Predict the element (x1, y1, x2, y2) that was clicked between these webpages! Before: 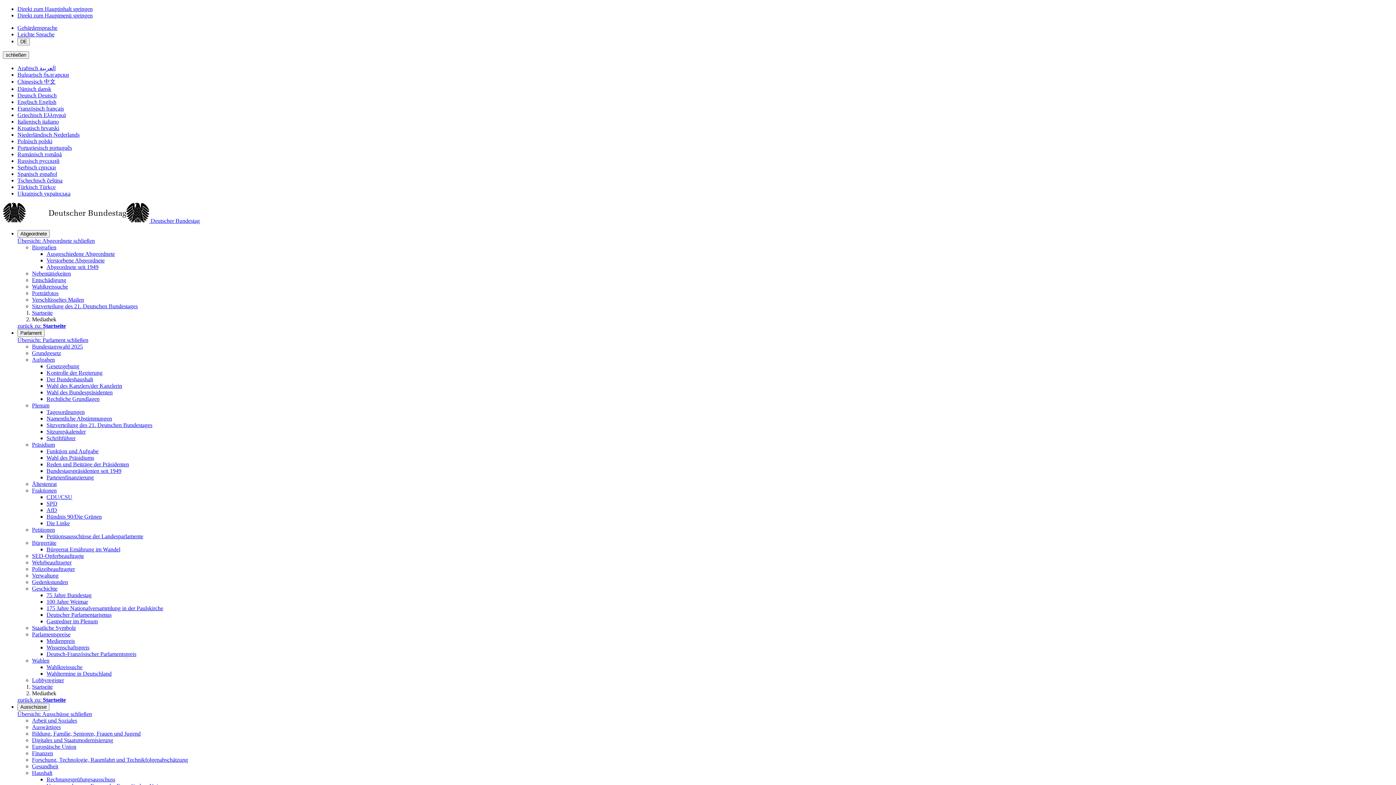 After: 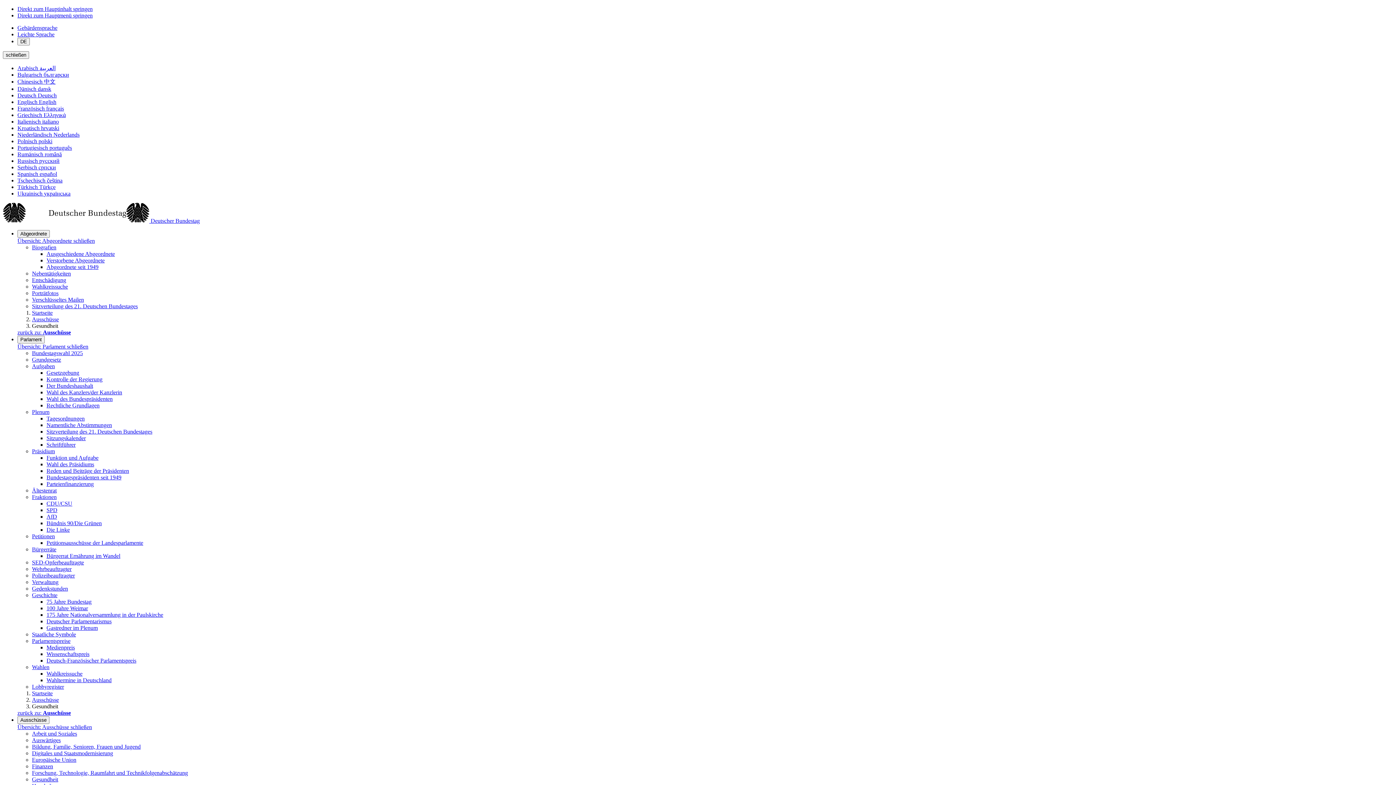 Action: label: Gesundheit bbox: (32, 763, 58, 769)